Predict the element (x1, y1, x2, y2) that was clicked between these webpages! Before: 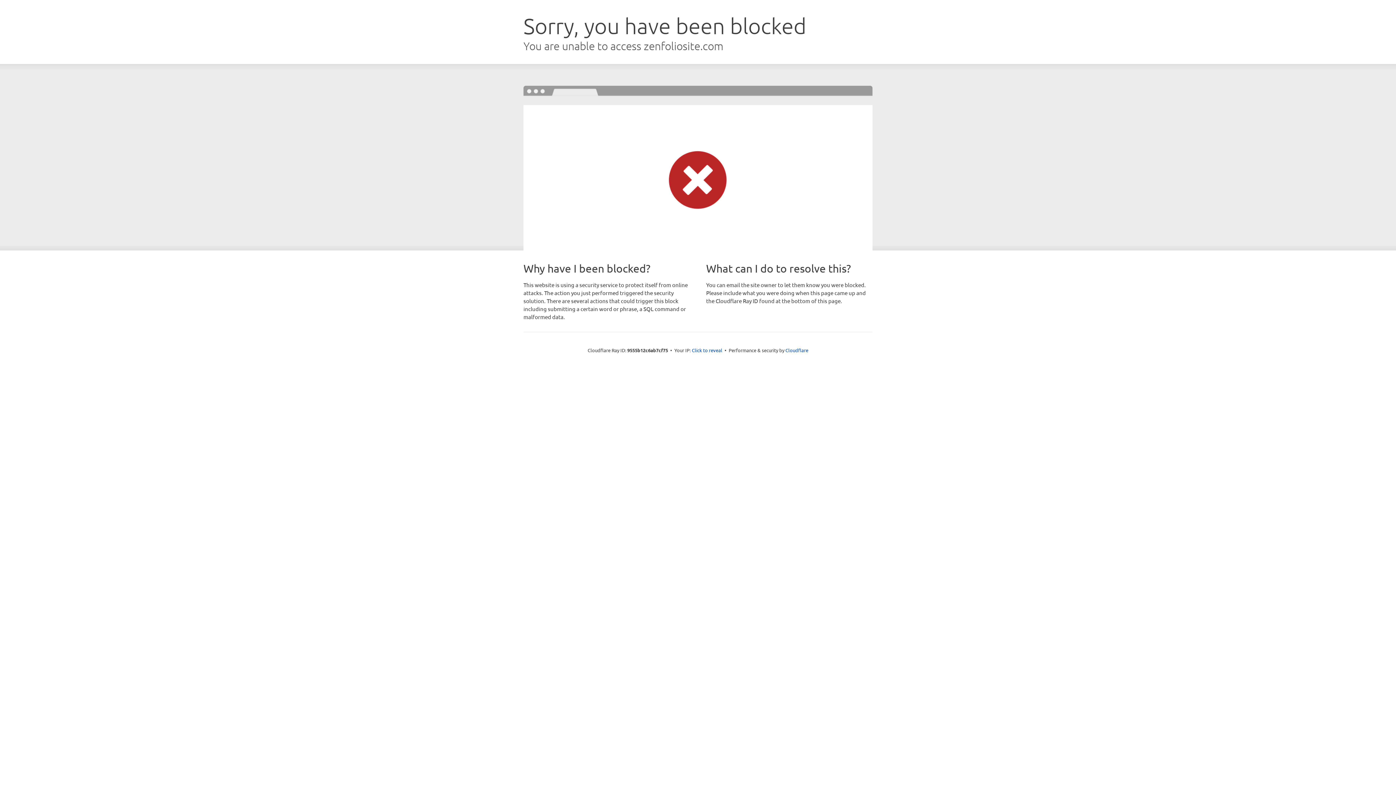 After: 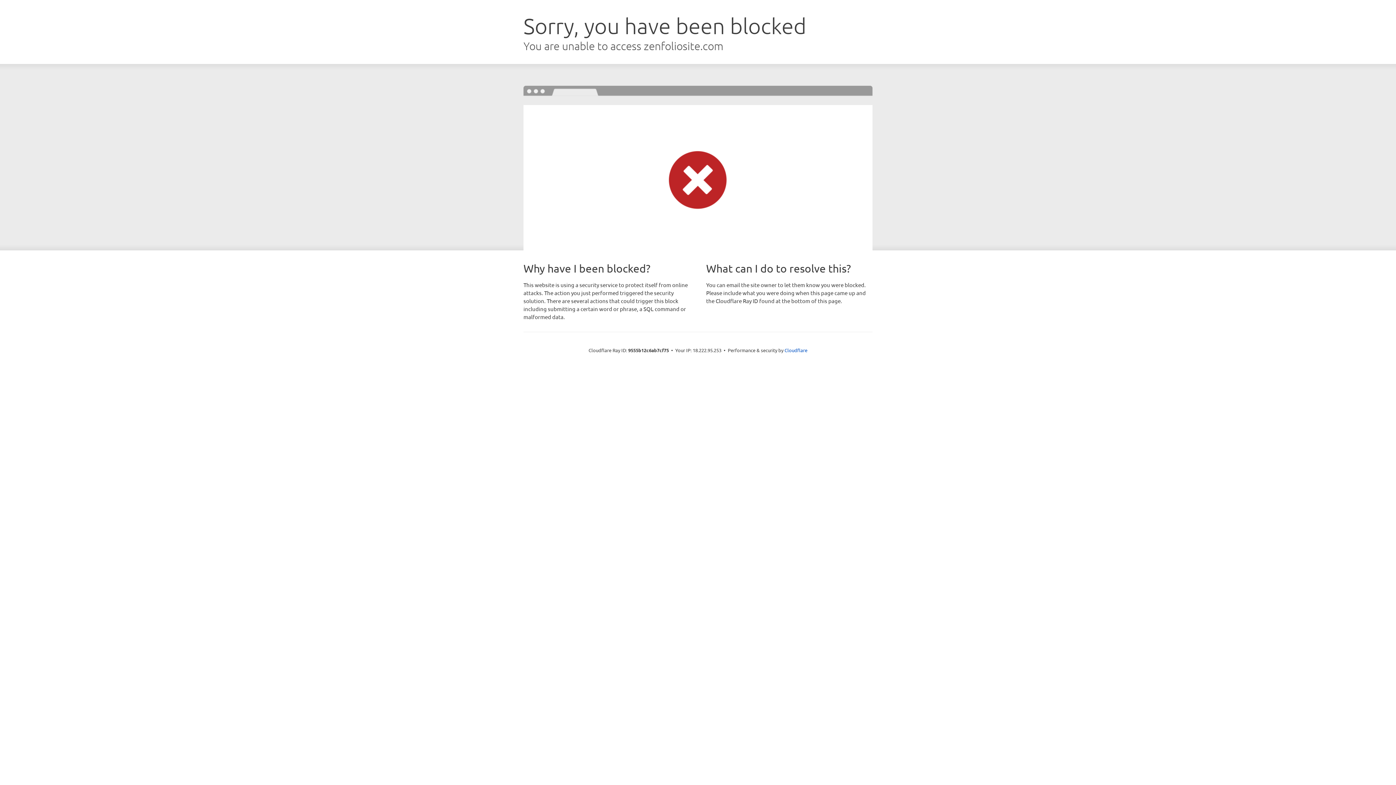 Action: label: Click to reveal bbox: (692, 346, 722, 353)